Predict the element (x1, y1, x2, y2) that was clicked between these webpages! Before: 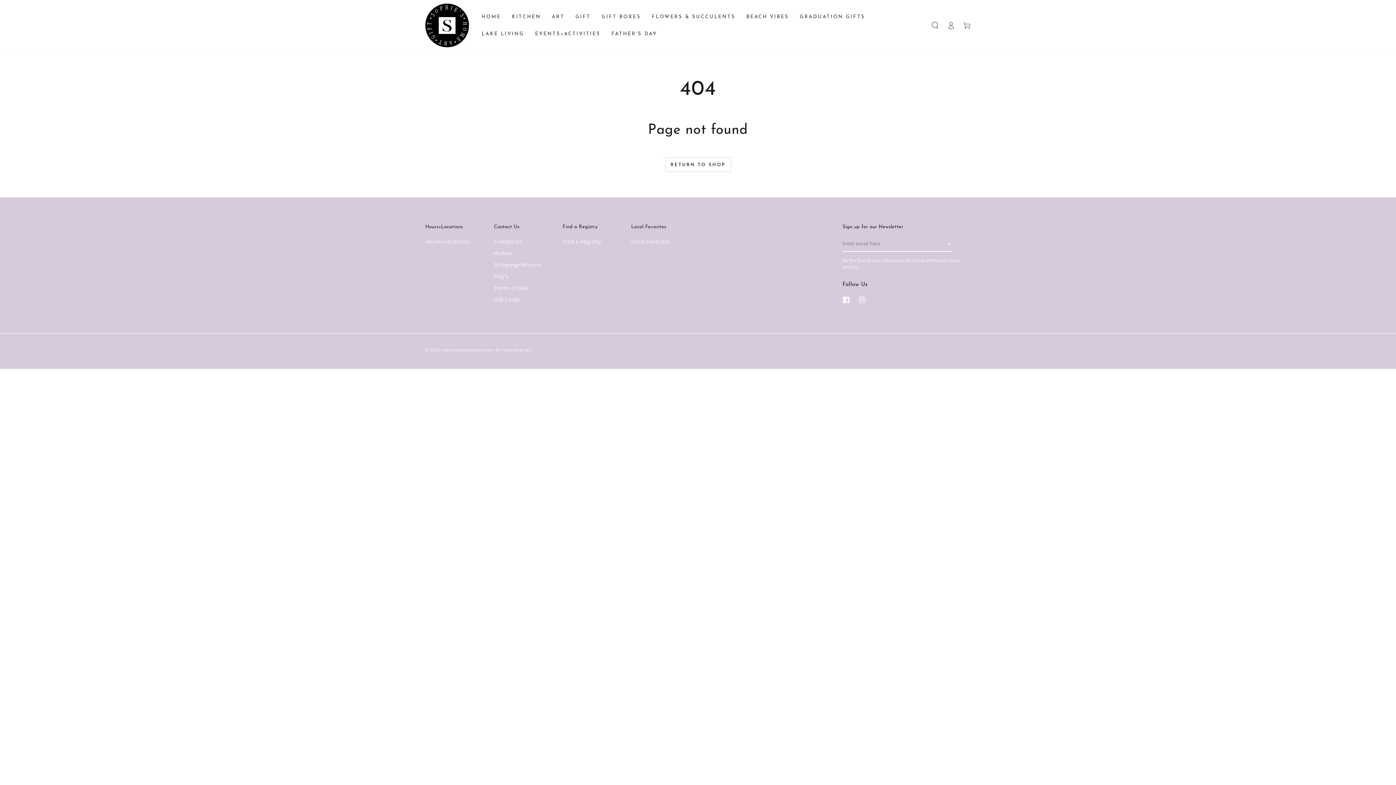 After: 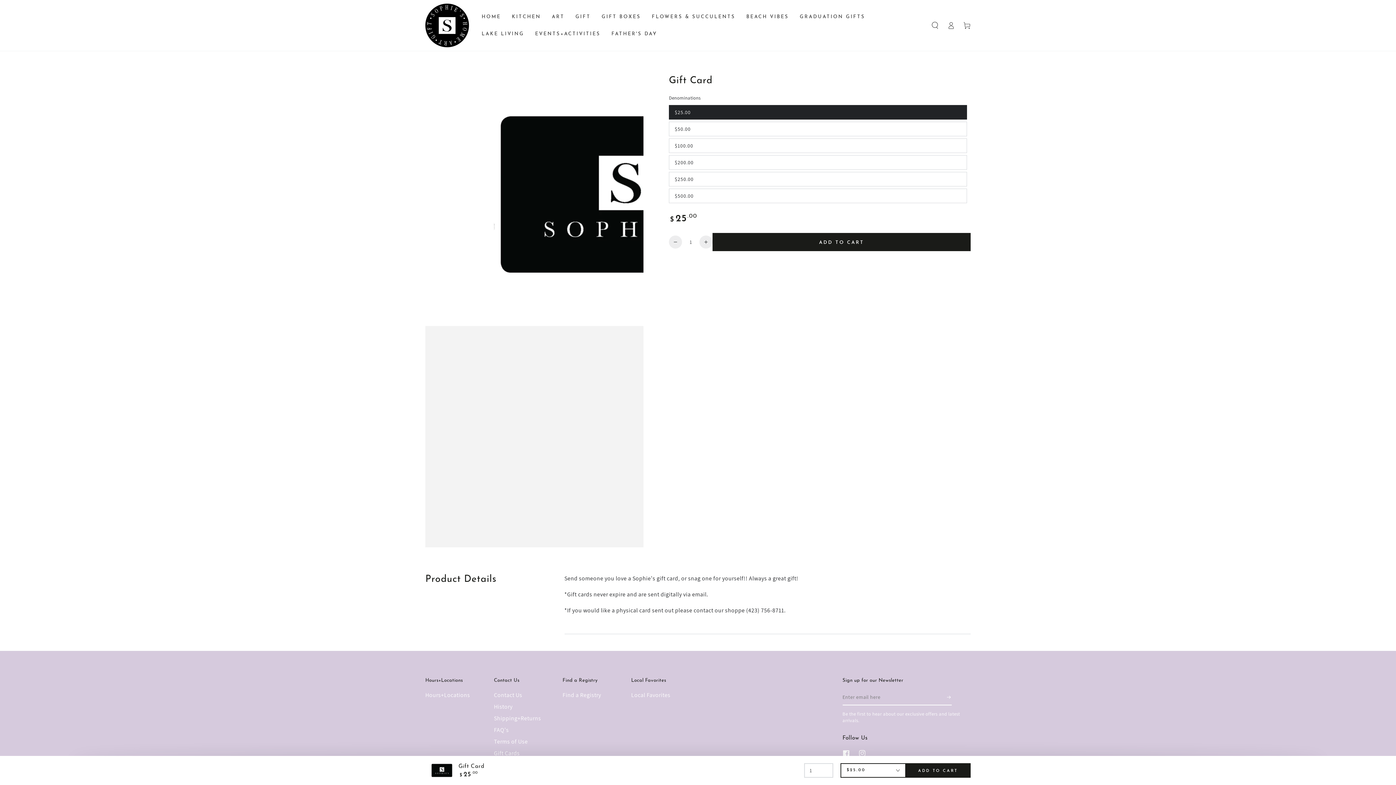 Action: bbox: (494, 296, 519, 303) label: Gift Cards